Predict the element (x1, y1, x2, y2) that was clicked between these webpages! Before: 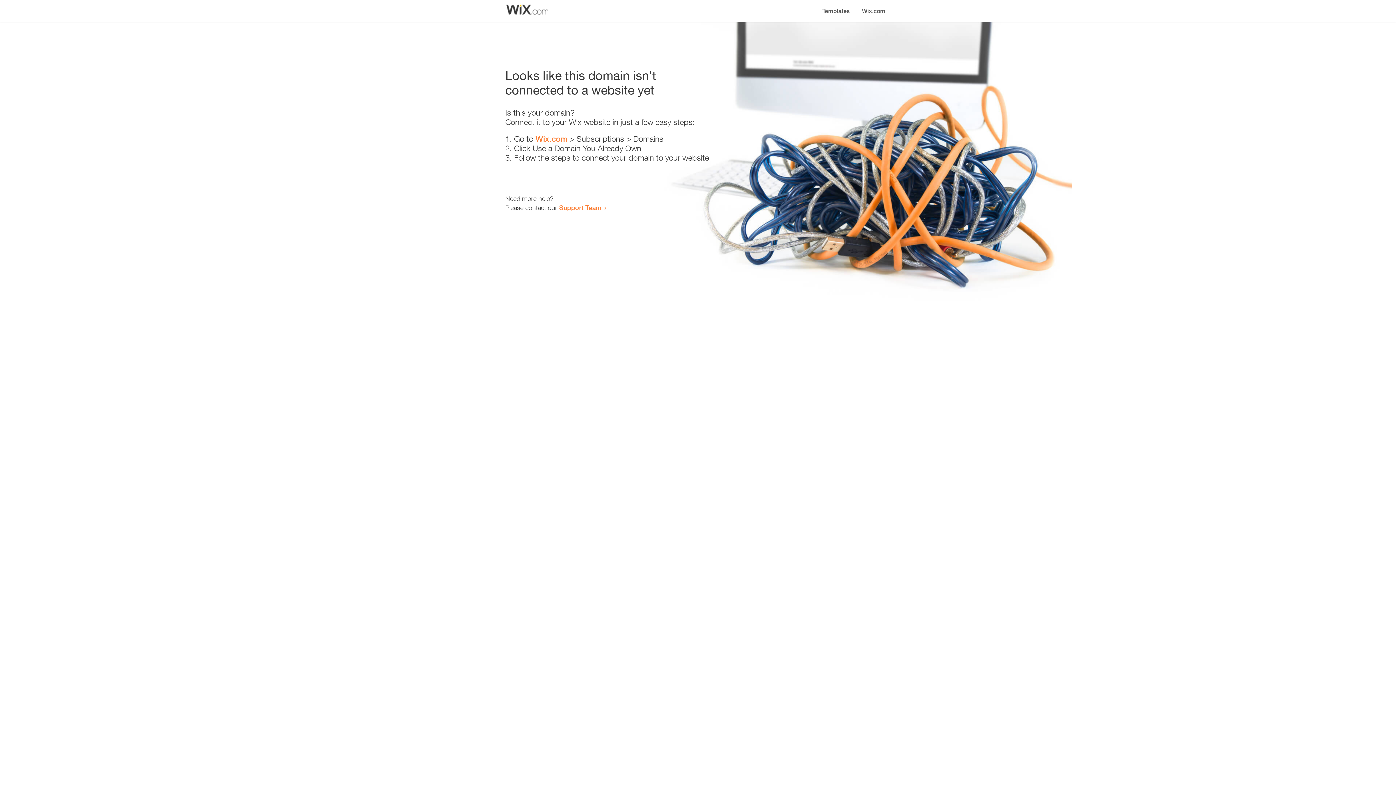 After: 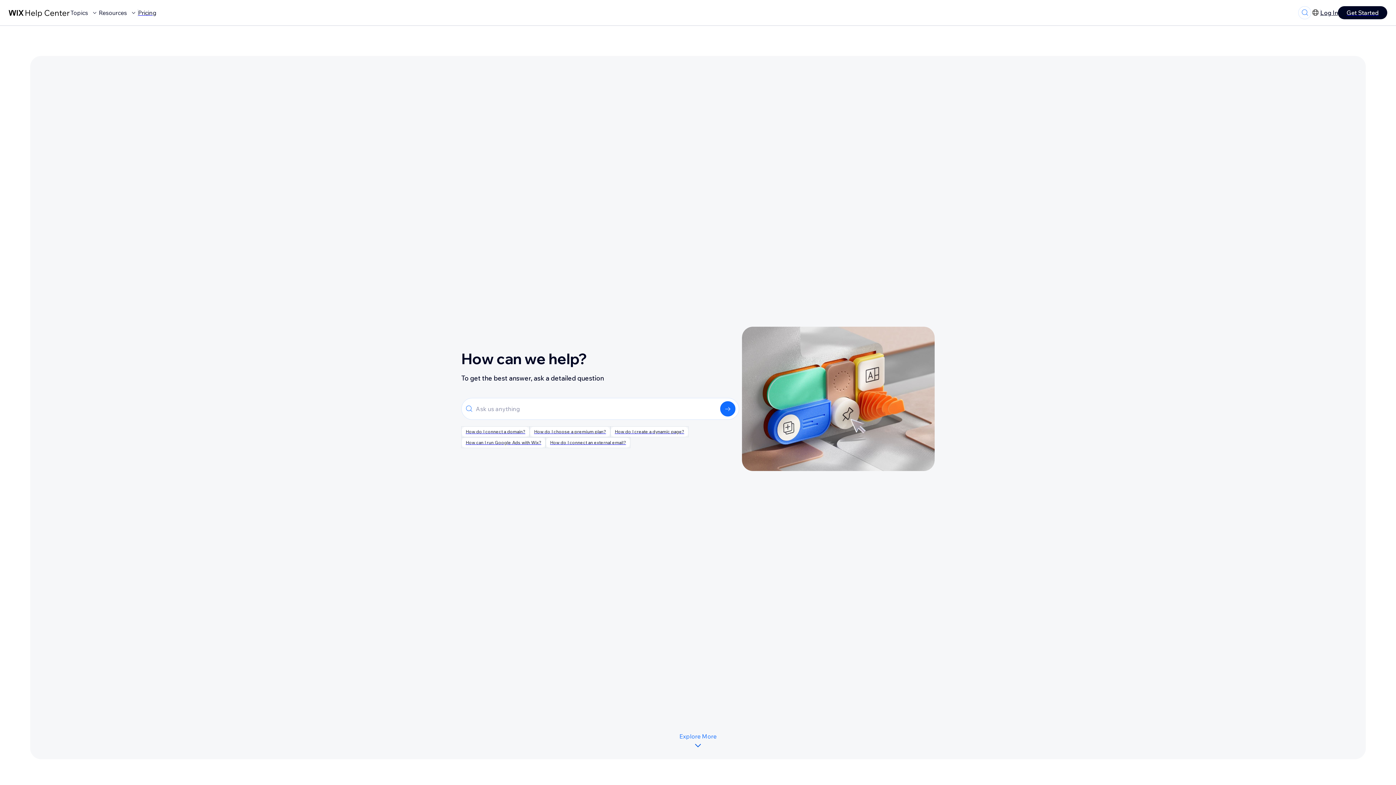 Action: label: Support Team bbox: (559, 203, 601, 211)